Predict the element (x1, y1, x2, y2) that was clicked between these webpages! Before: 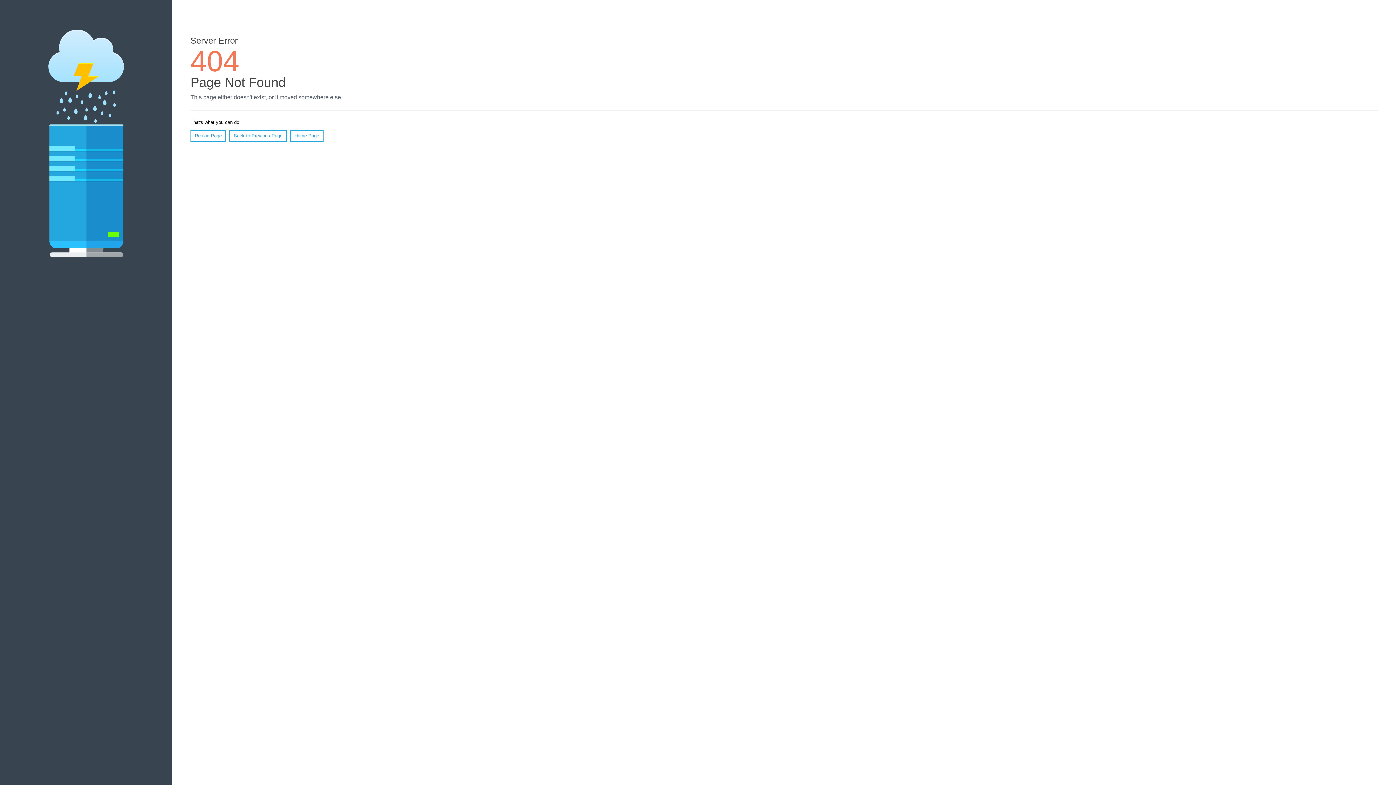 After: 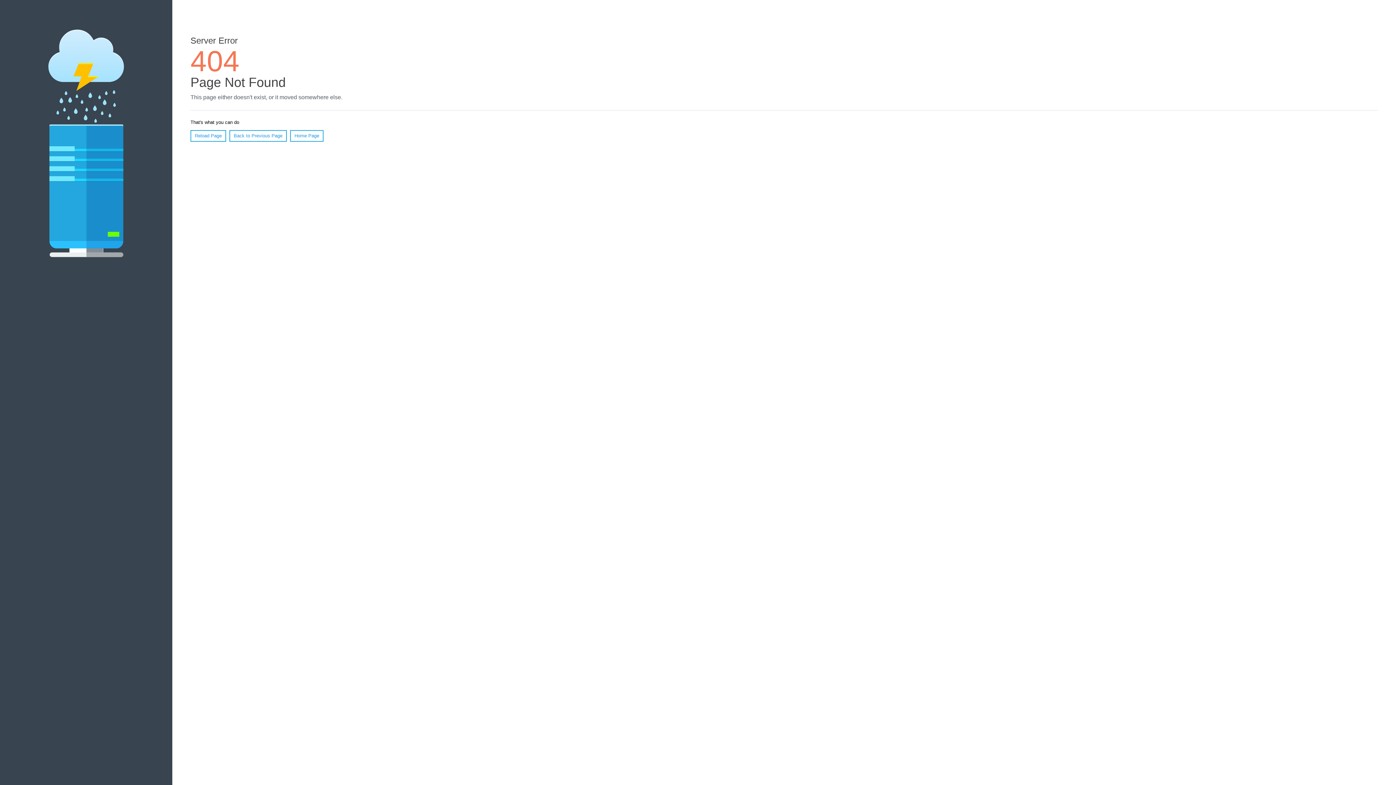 Action: label: Reload Page bbox: (190, 130, 226, 141)